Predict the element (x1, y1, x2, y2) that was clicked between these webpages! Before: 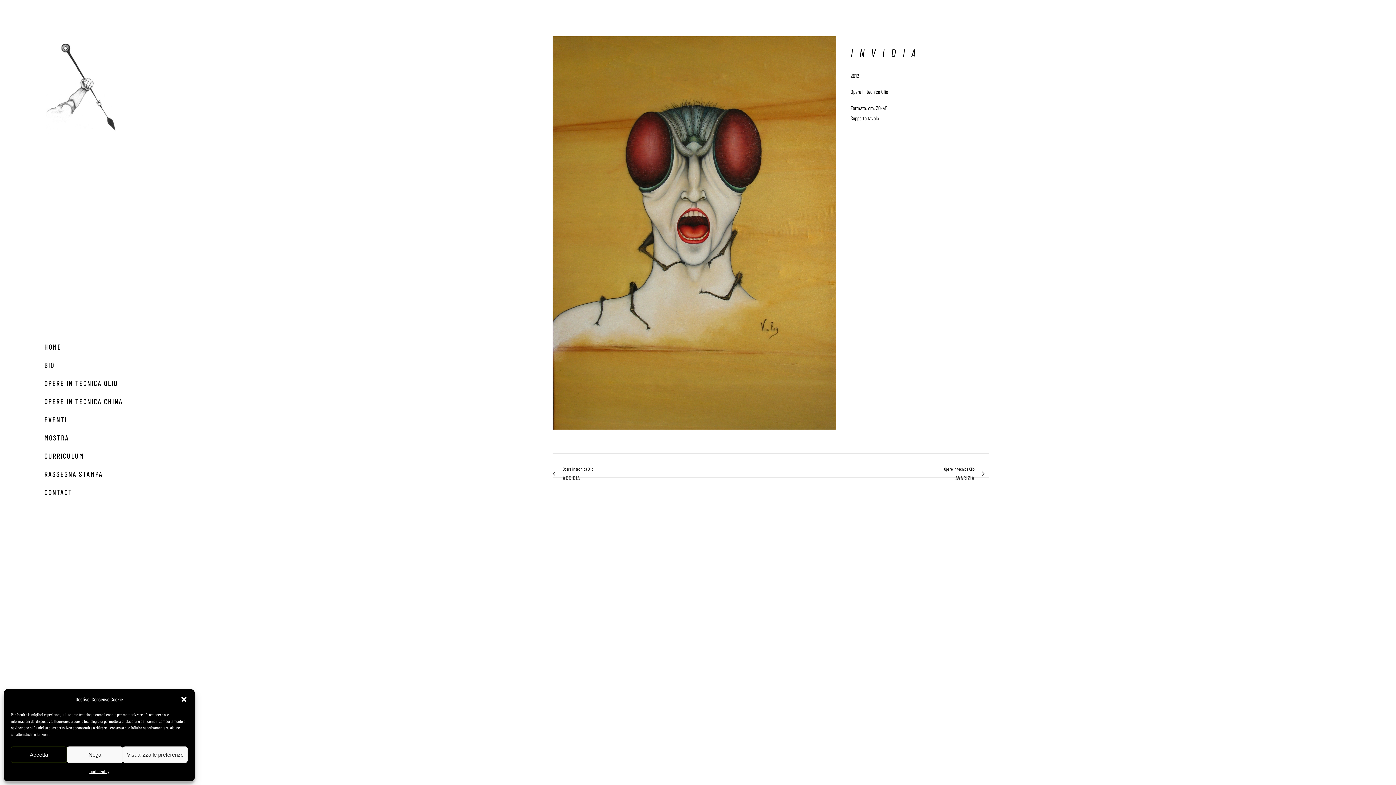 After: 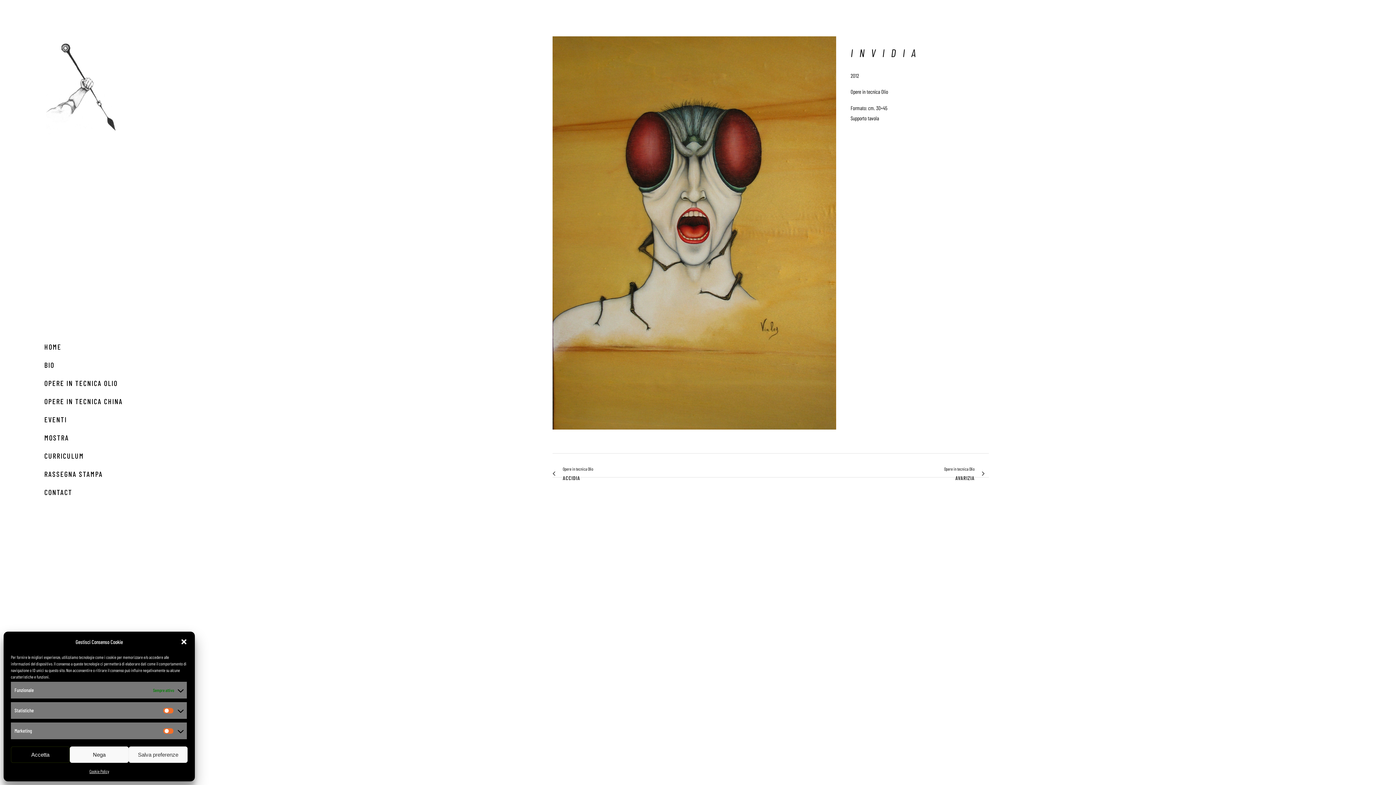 Action: bbox: (122, 746, 187, 763) label: Visualizza le preferenze